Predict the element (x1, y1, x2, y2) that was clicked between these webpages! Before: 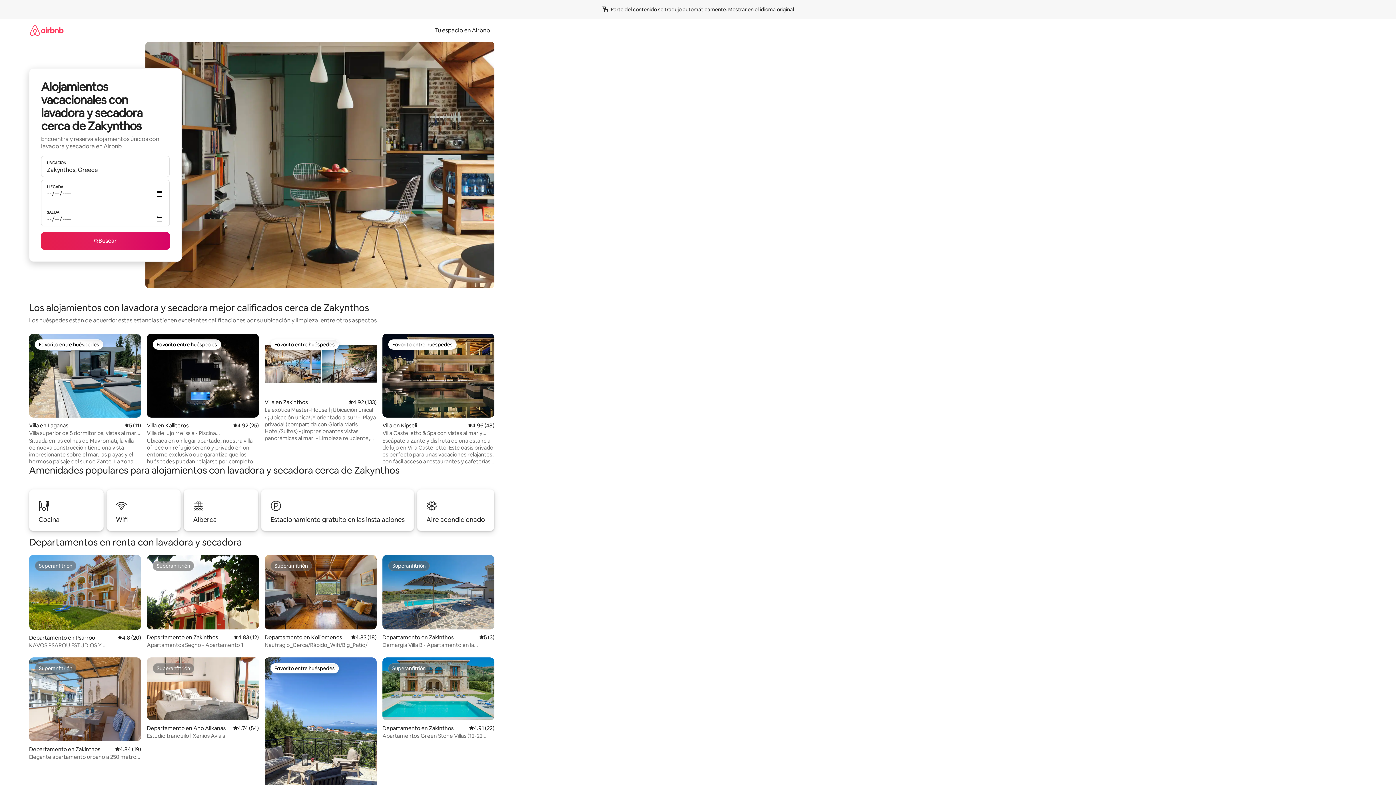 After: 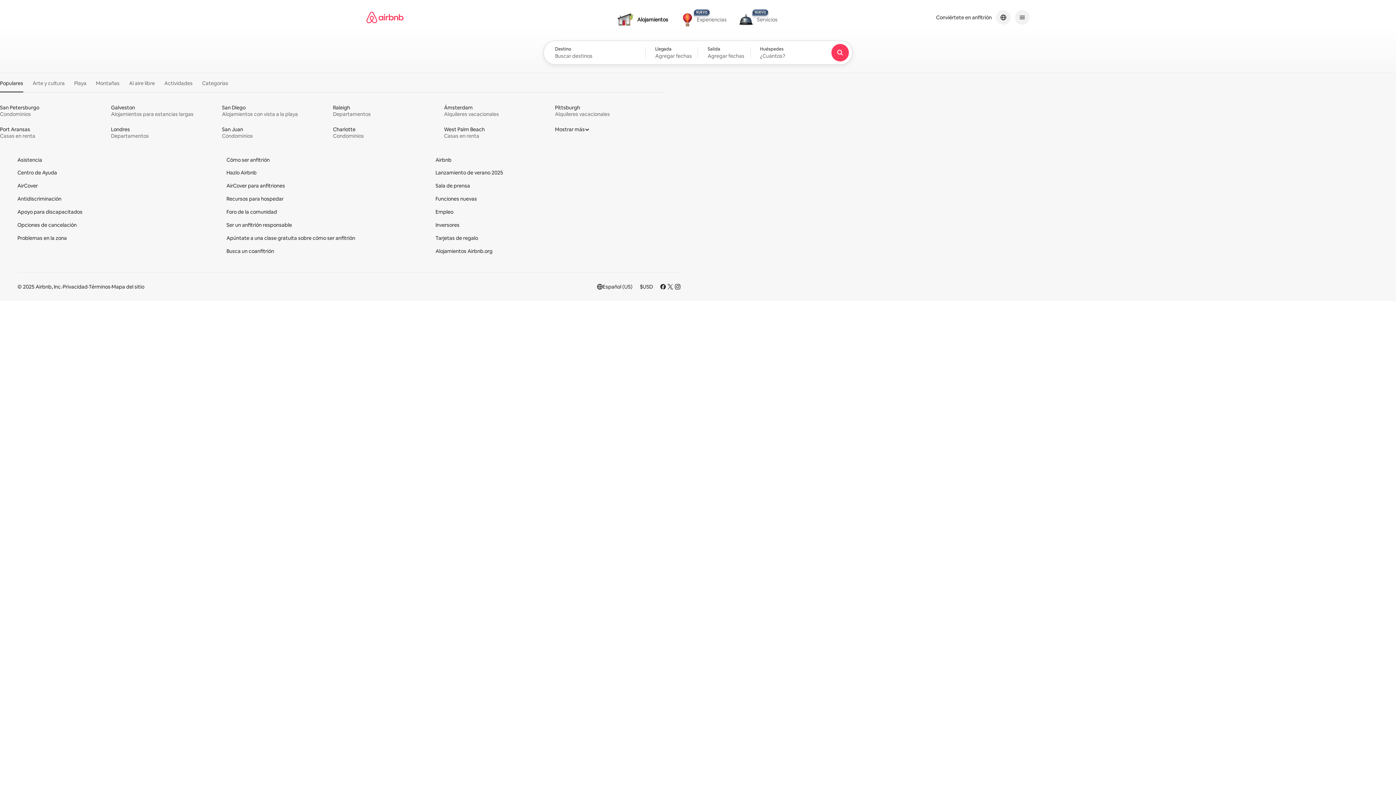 Action: bbox: (29, 18, 63, 41)